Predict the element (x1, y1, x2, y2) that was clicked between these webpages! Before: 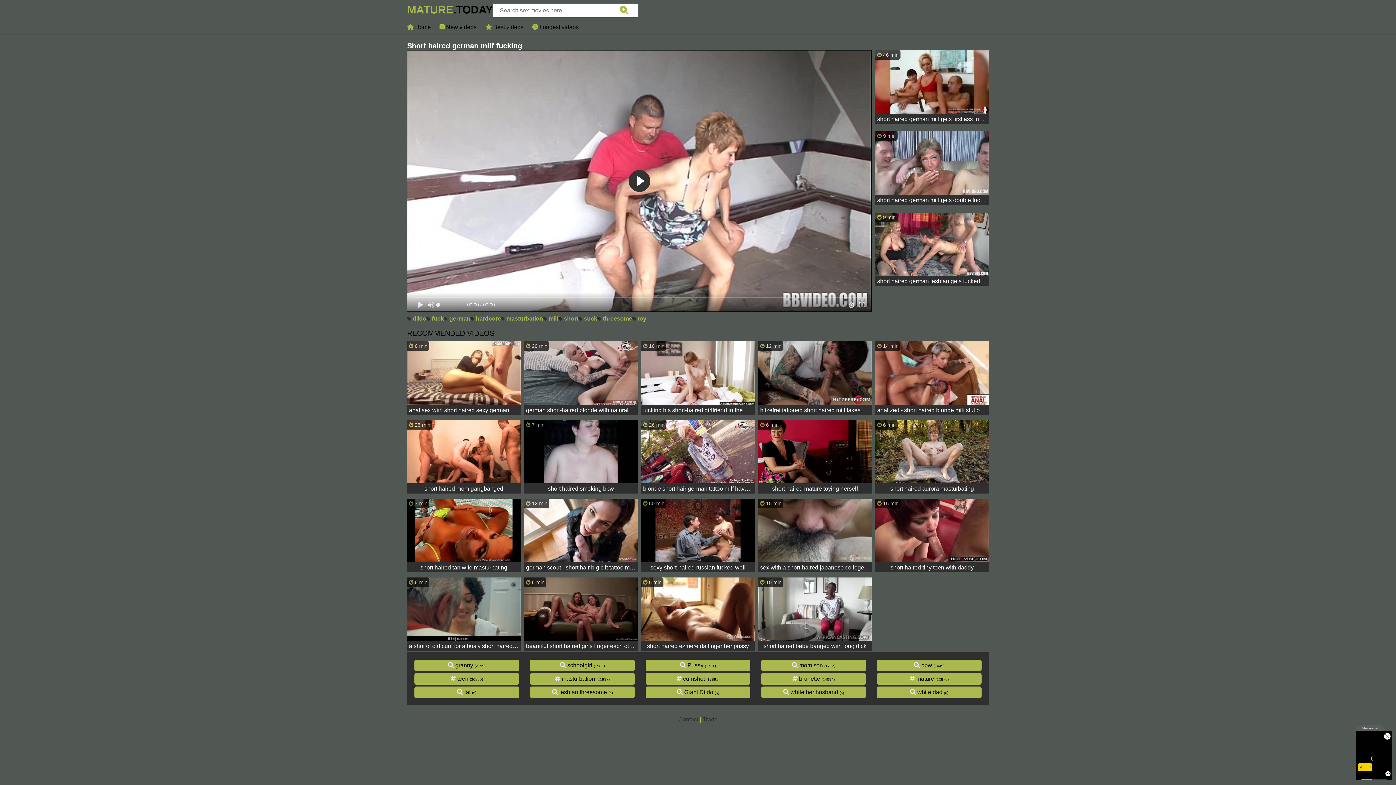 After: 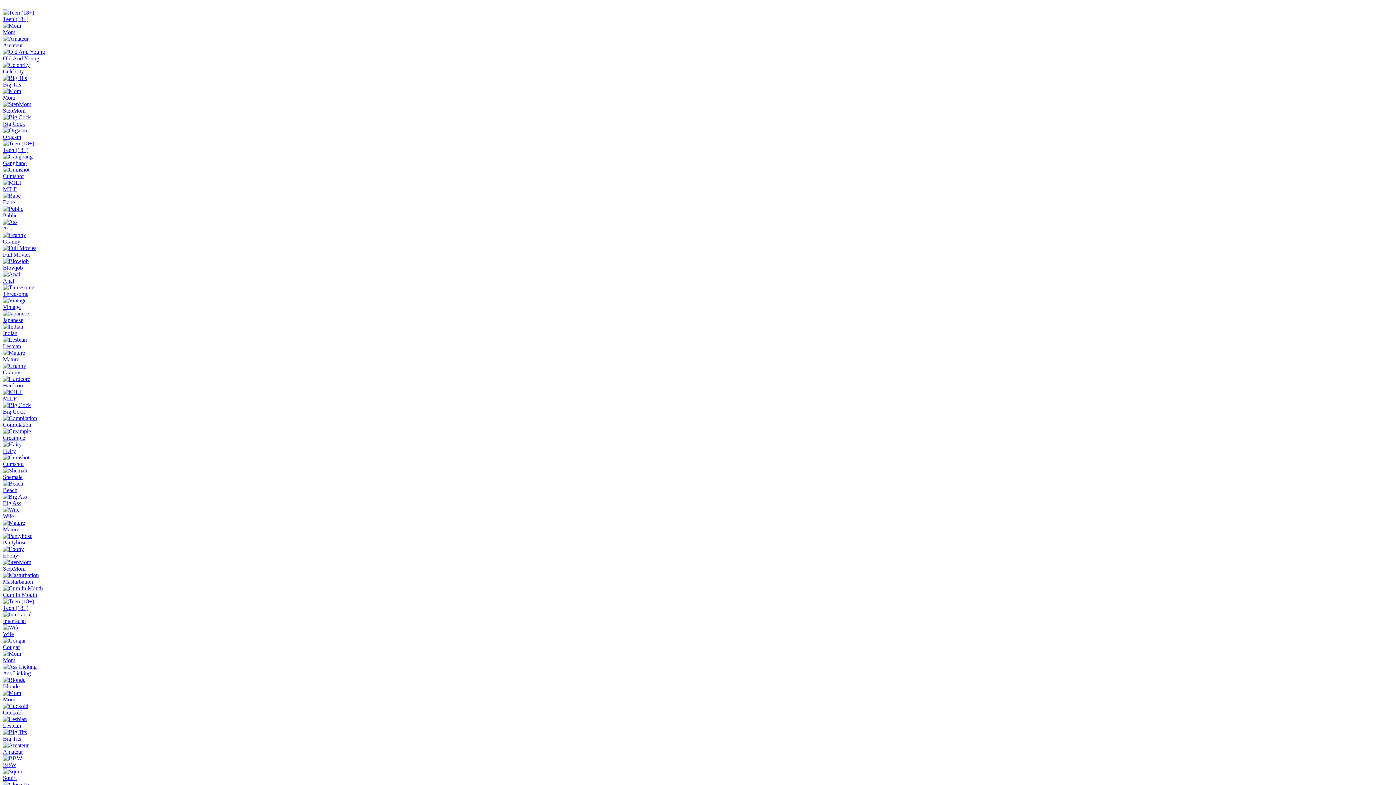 Action: label: MATURE.TODAY bbox: (407, 3, 493, 20)